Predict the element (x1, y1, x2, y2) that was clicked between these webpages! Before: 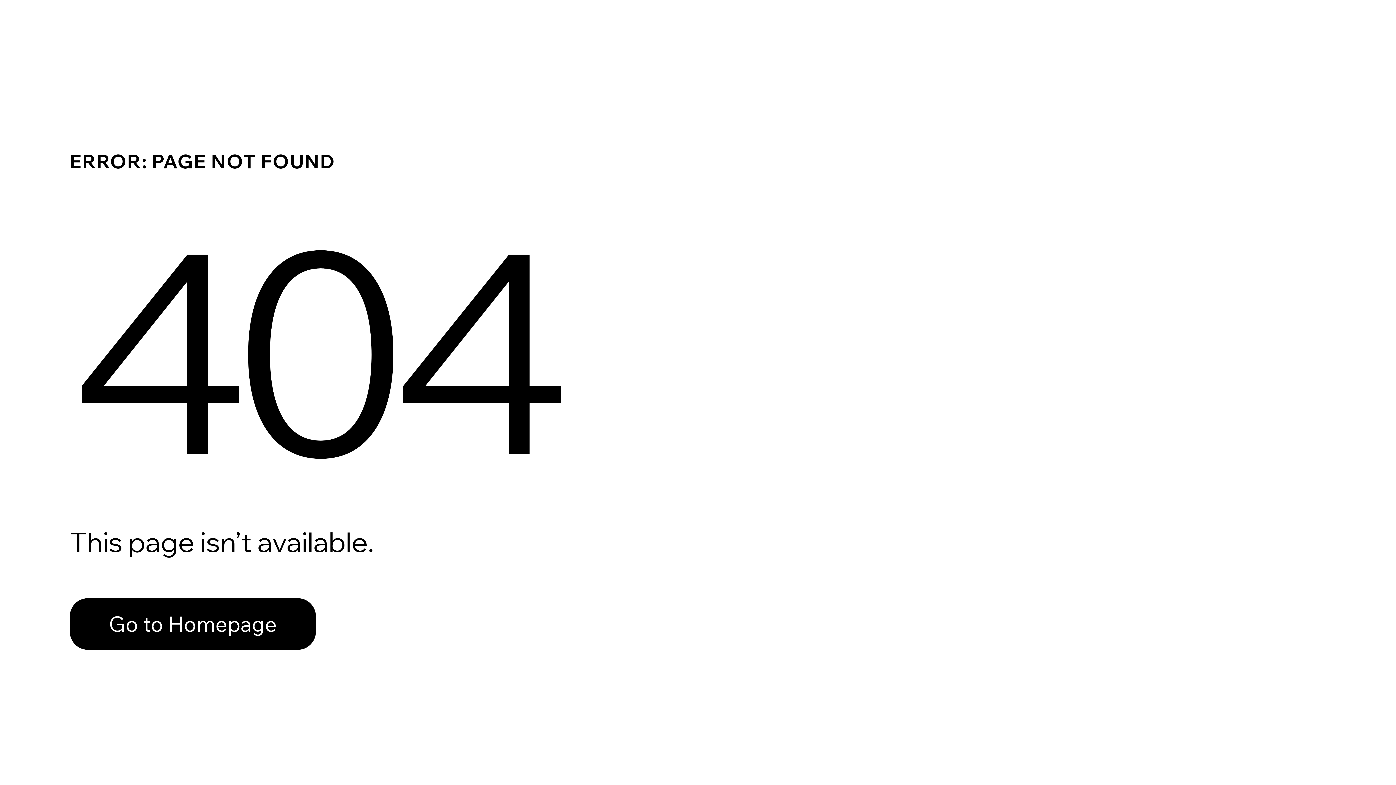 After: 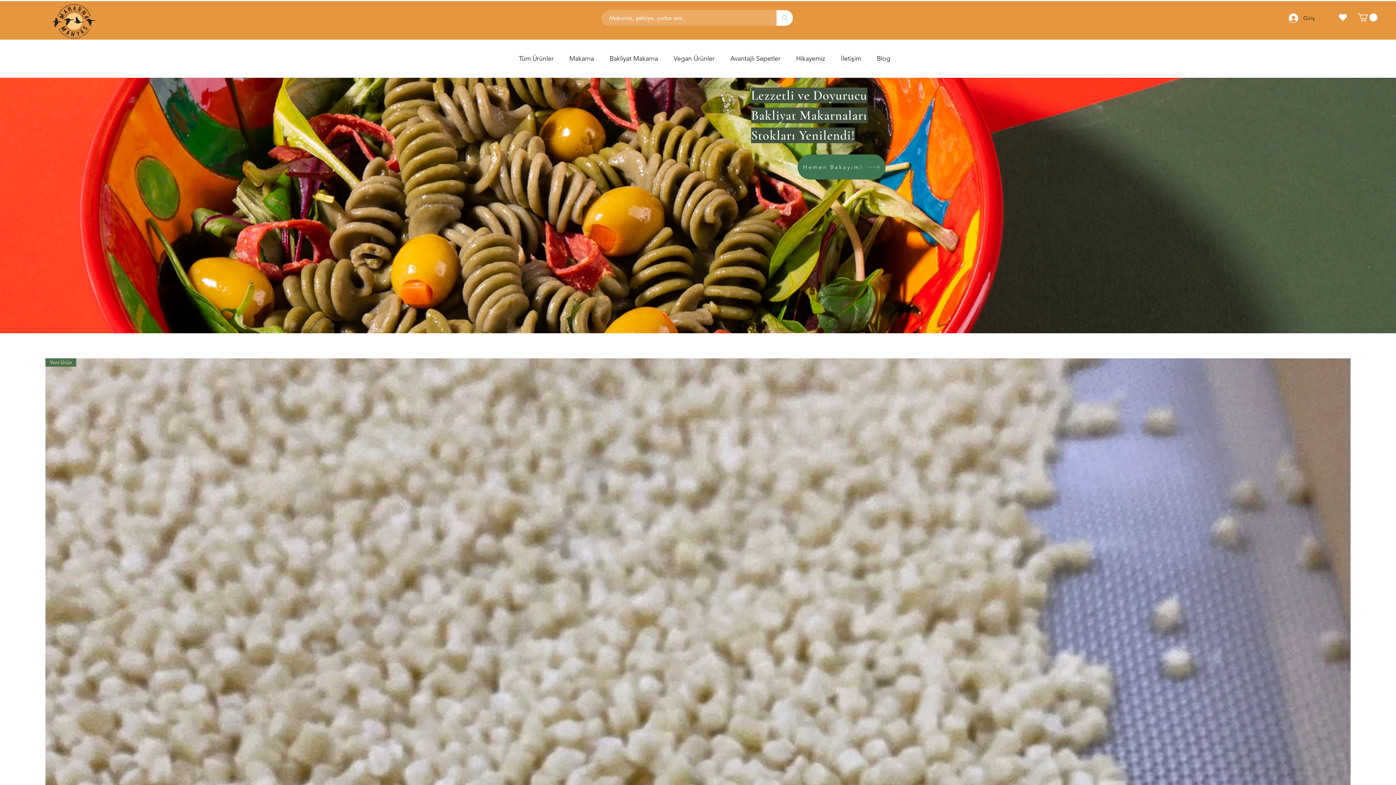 Action: label: Go to Homepage bbox: (69, 582, 768, 659)